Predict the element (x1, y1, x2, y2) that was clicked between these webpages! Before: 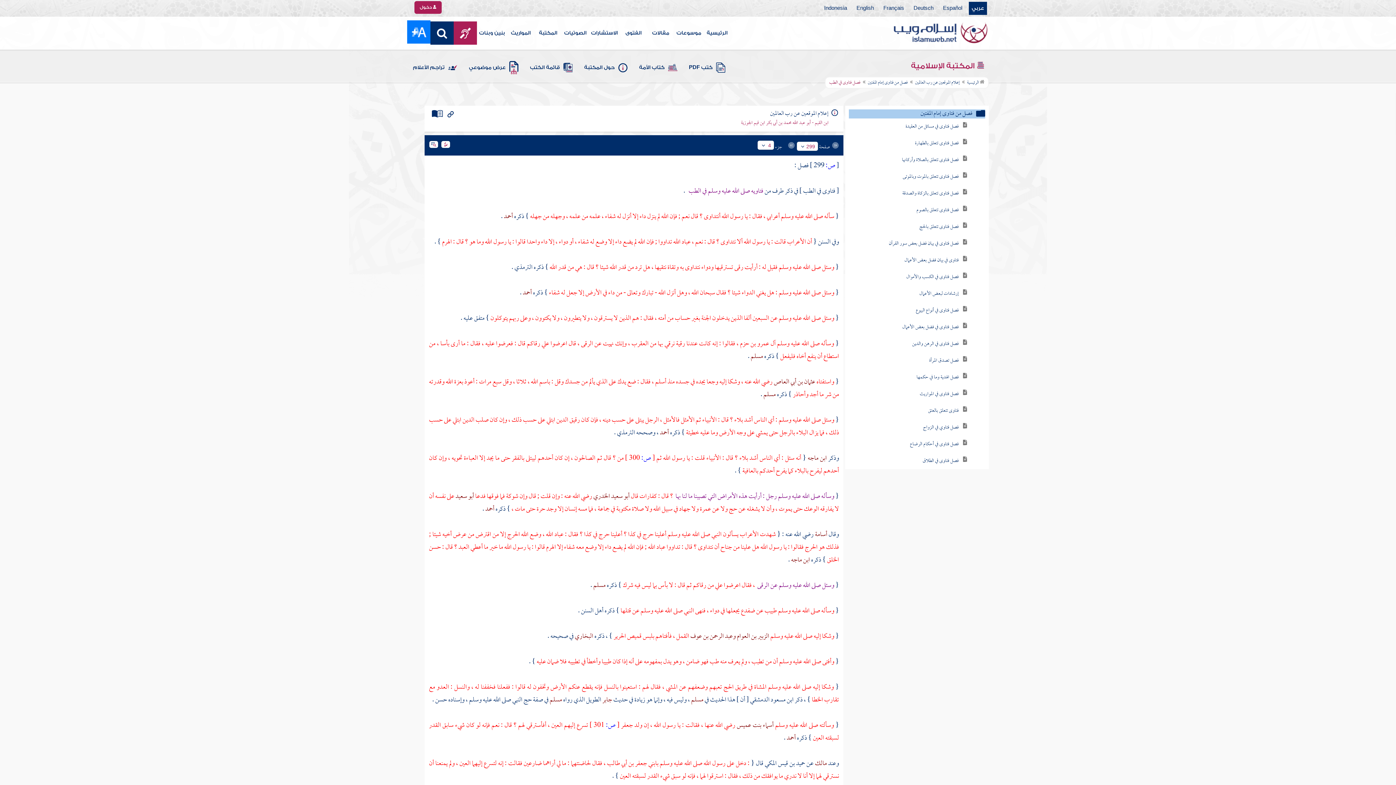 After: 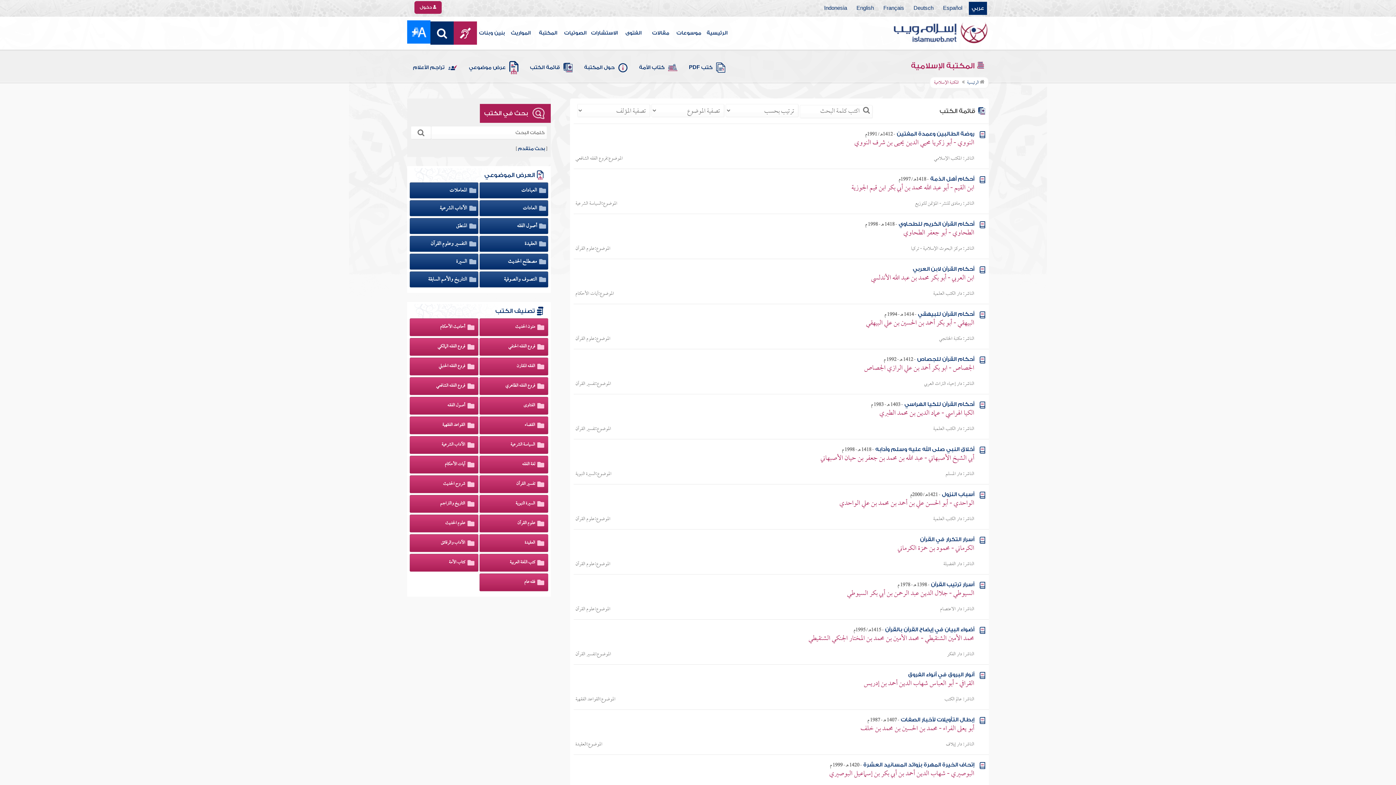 Action: bbox: (528, 57, 574, 78) label: قائمة الكتب